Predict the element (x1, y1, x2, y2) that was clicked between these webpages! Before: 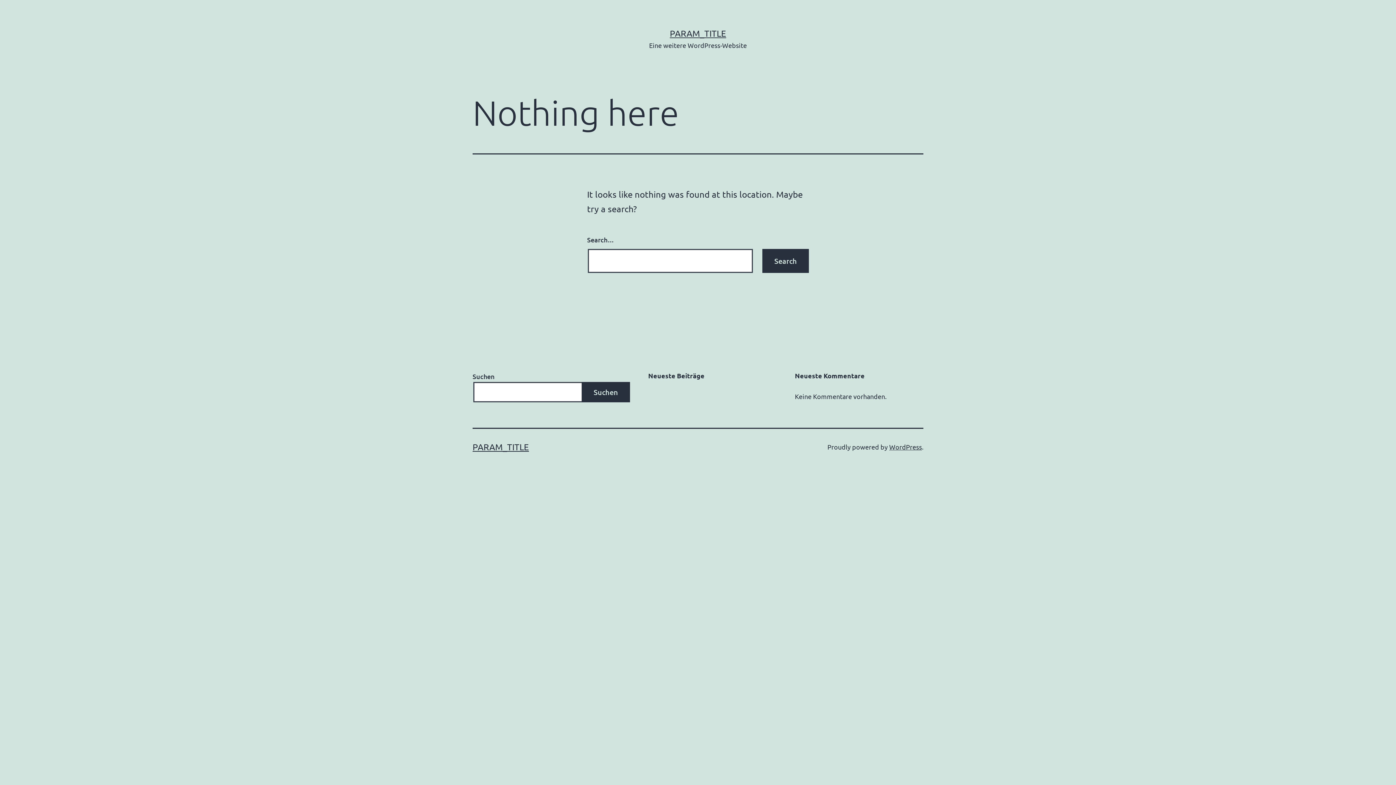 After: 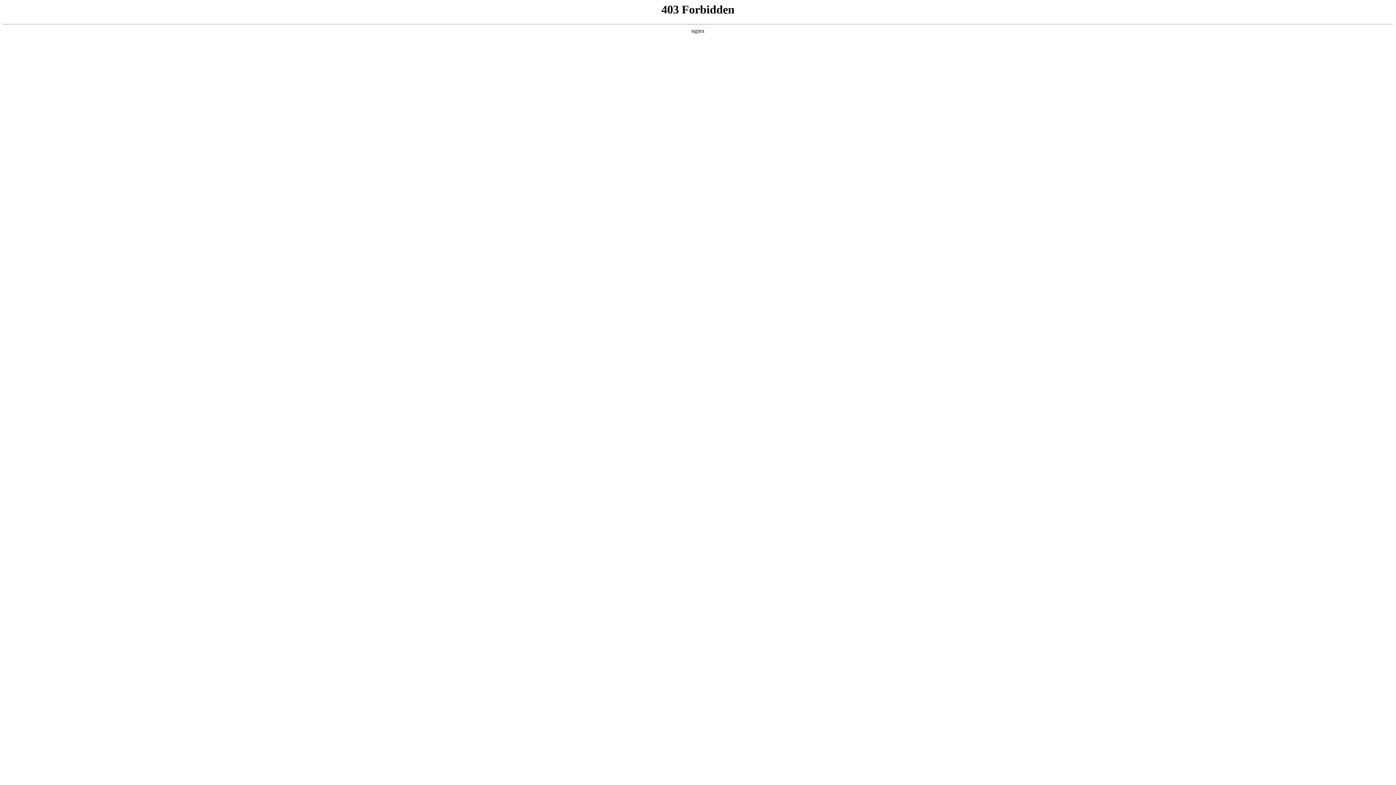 Action: bbox: (889, 443, 922, 450) label: WordPress